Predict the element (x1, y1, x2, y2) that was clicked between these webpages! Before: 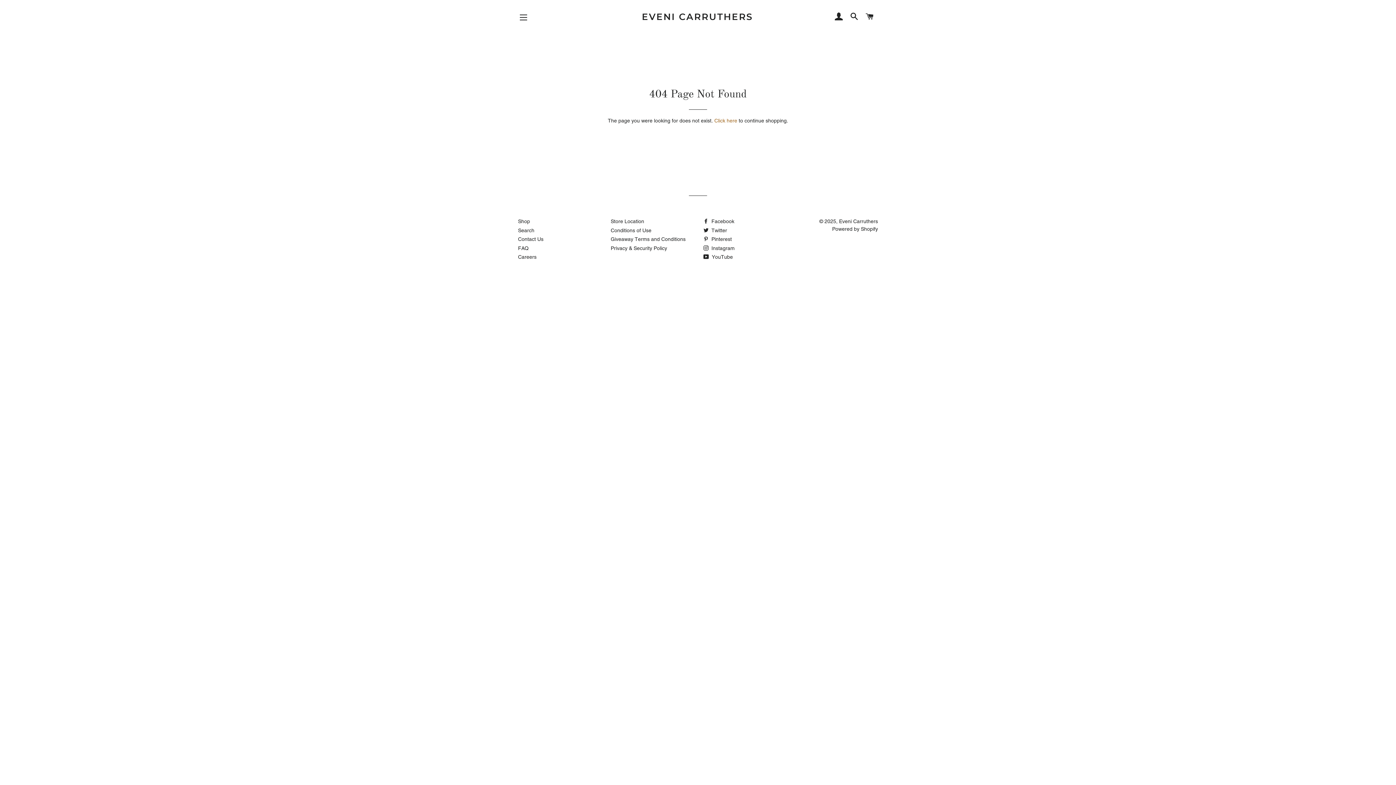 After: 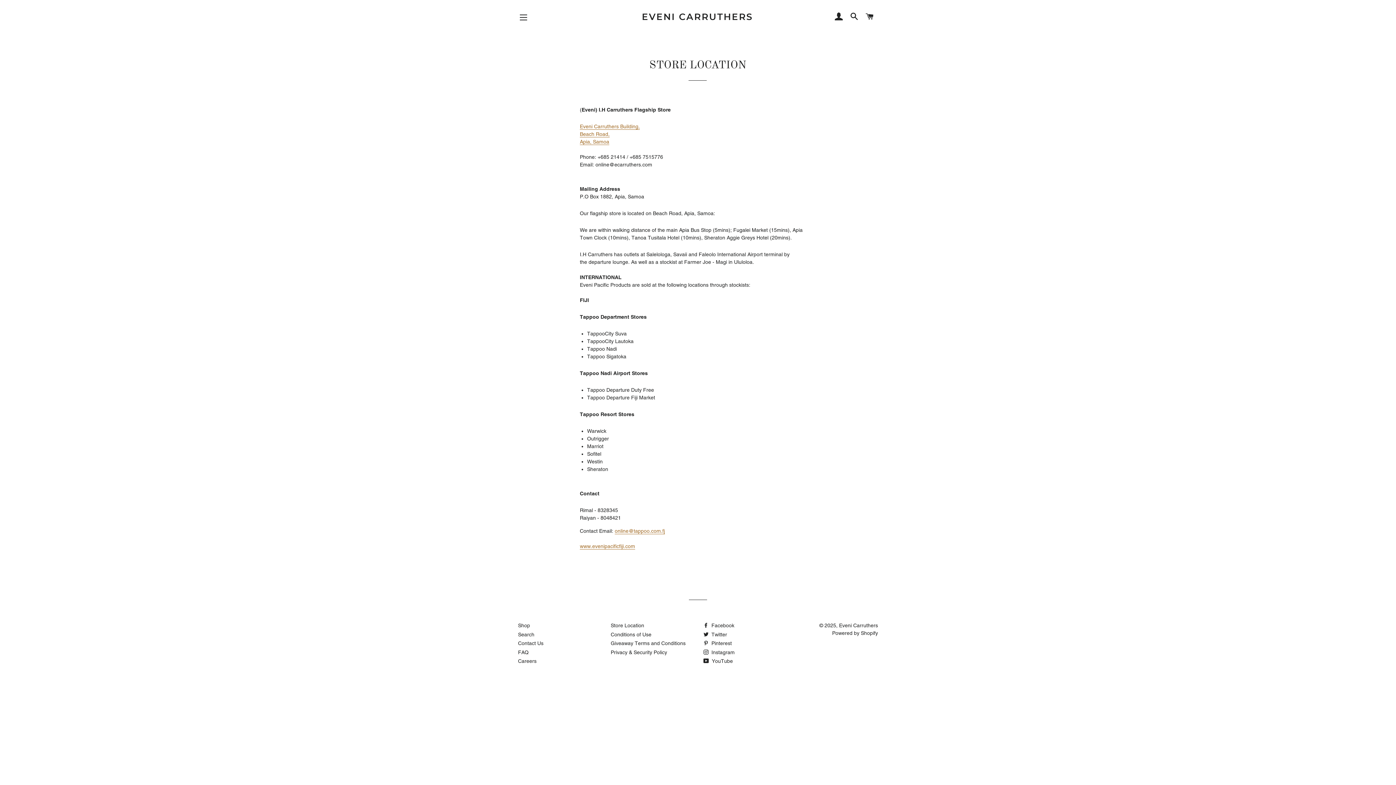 Action: bbox: (610, 218, 644, 224) label: Store Location